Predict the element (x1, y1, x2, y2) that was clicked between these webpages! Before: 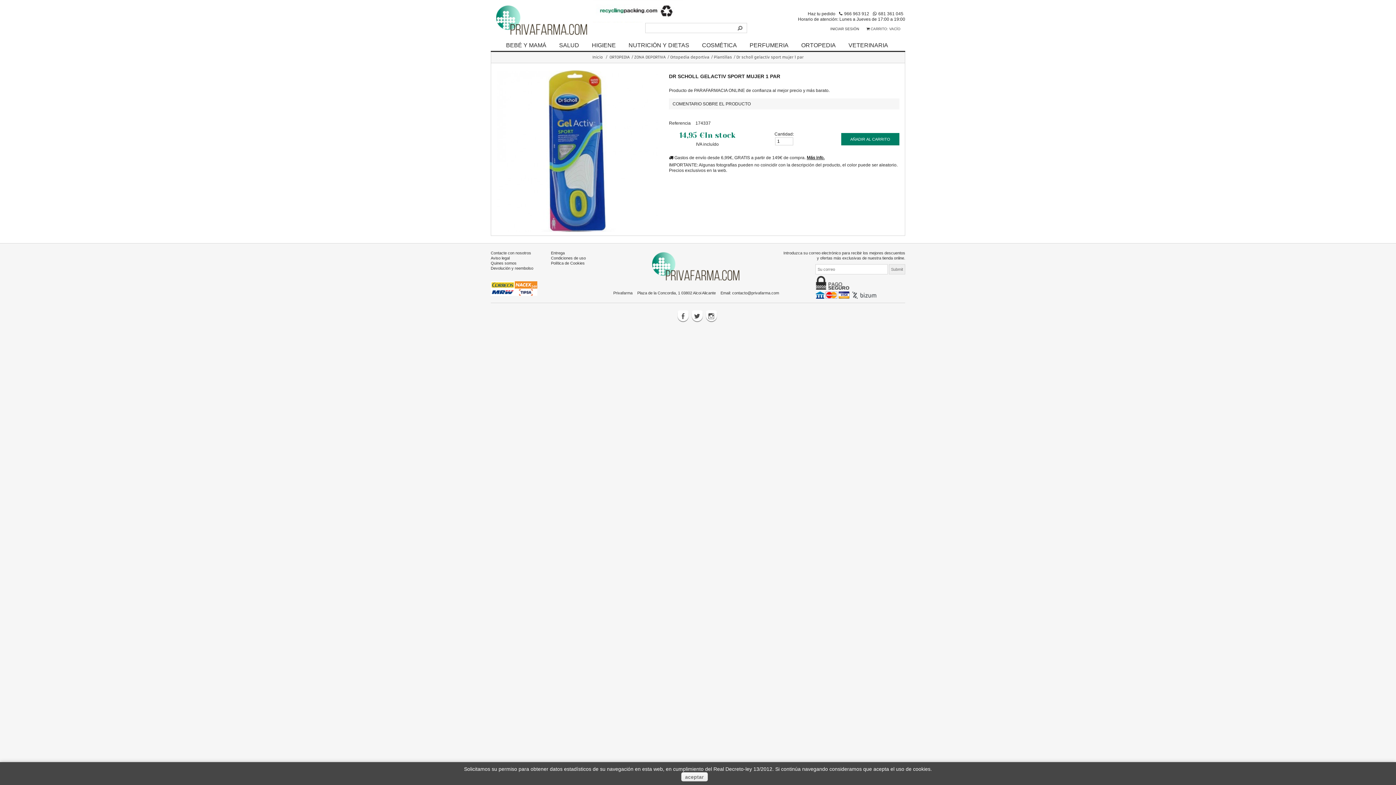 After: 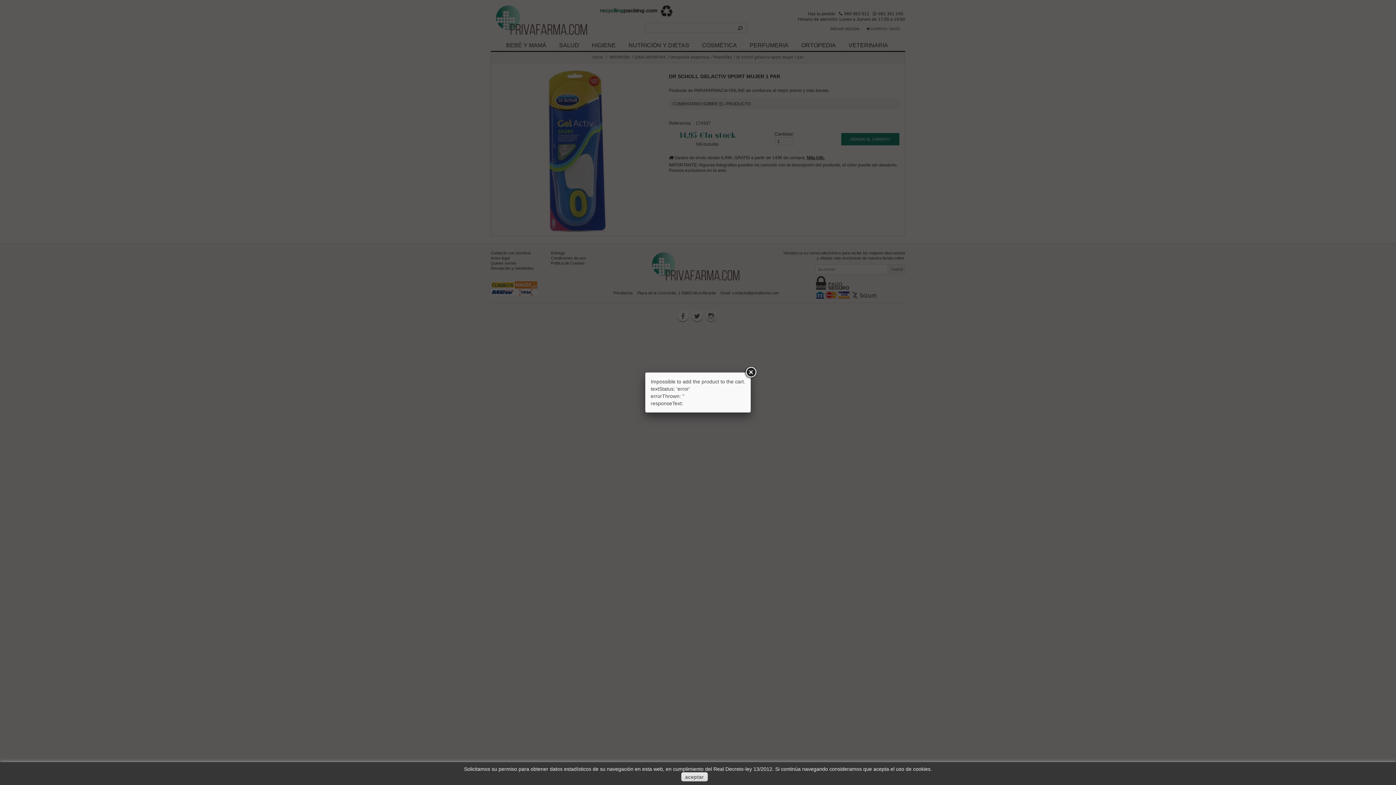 Action: bbox: (841, 133, 899, 145) label: AÑADIR AL CARRITO